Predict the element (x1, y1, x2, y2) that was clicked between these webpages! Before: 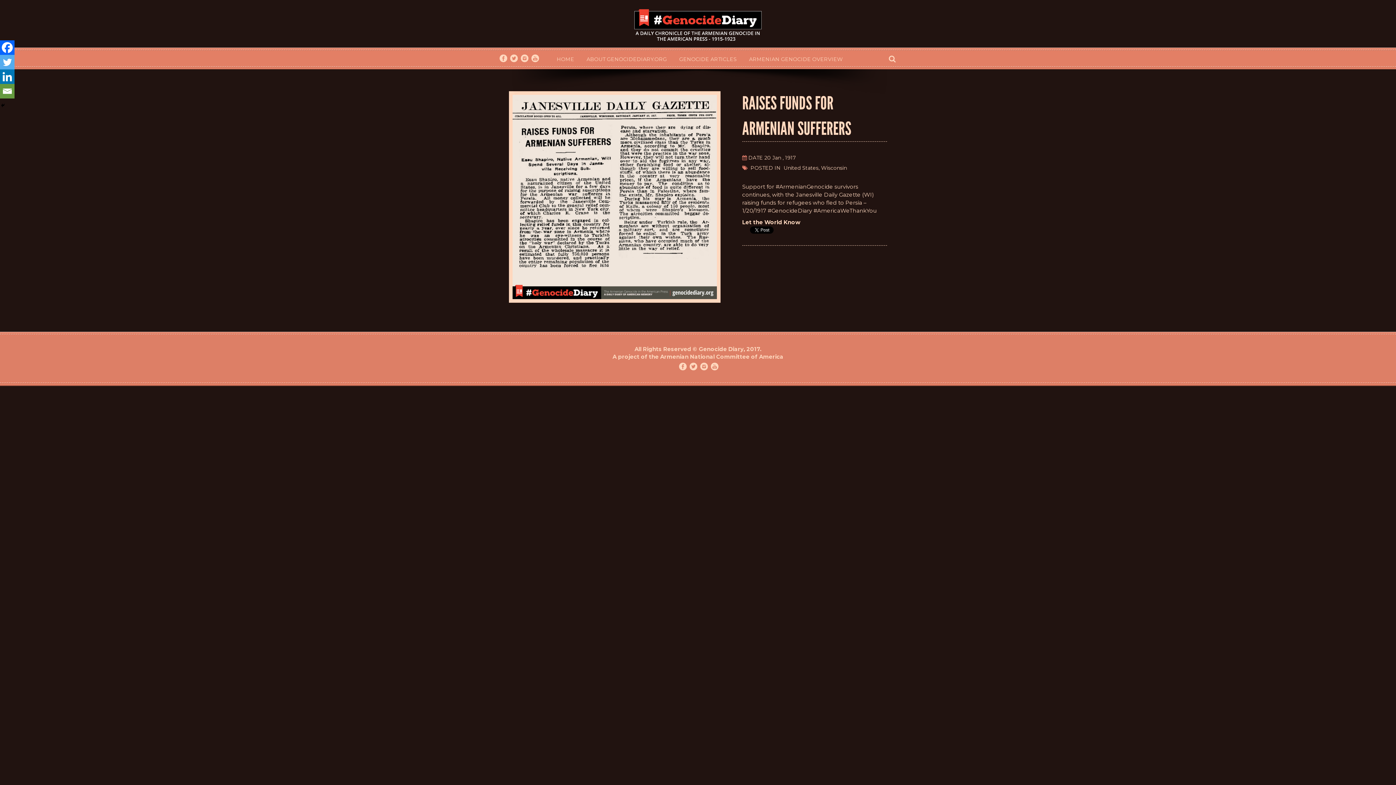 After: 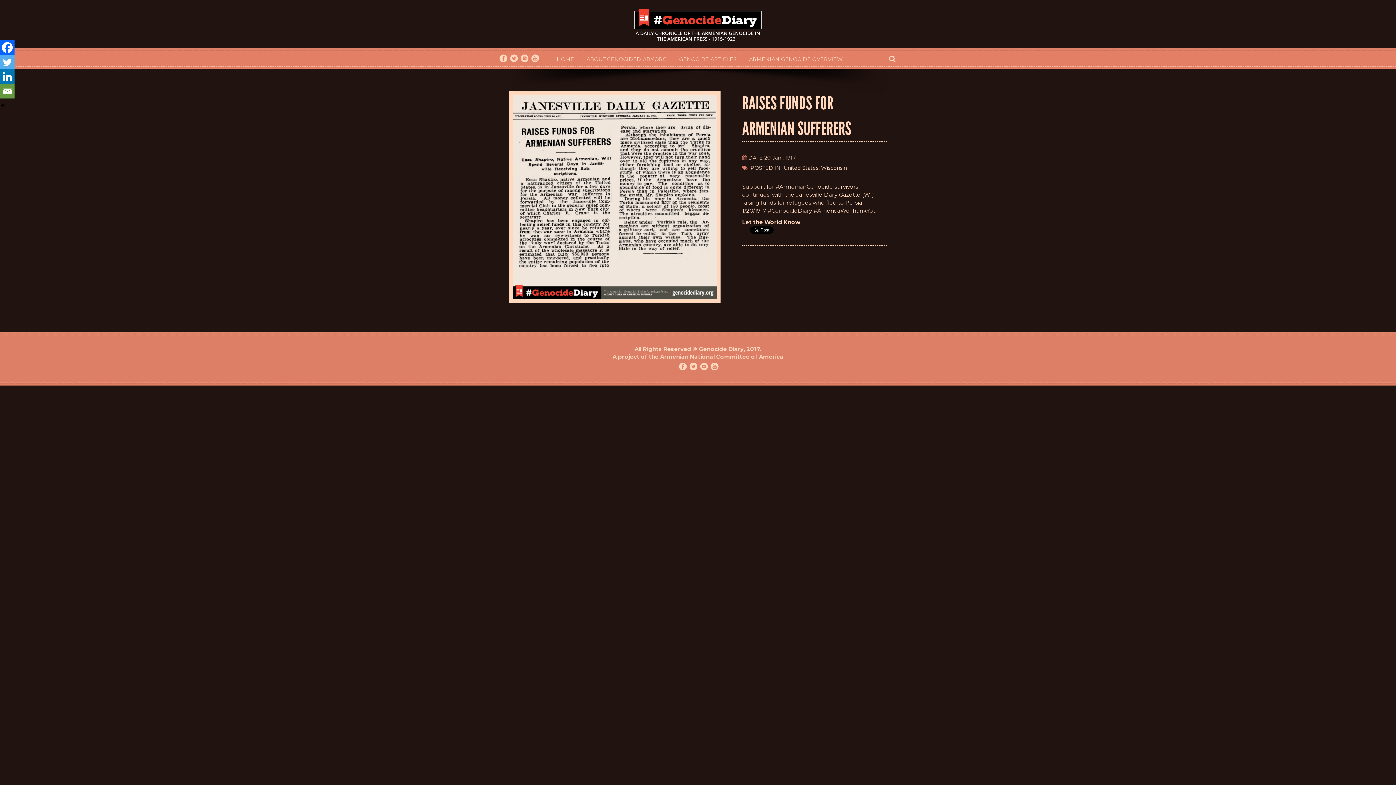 Action: bbox: (743, 227, 744, 244) label: Facebook Share